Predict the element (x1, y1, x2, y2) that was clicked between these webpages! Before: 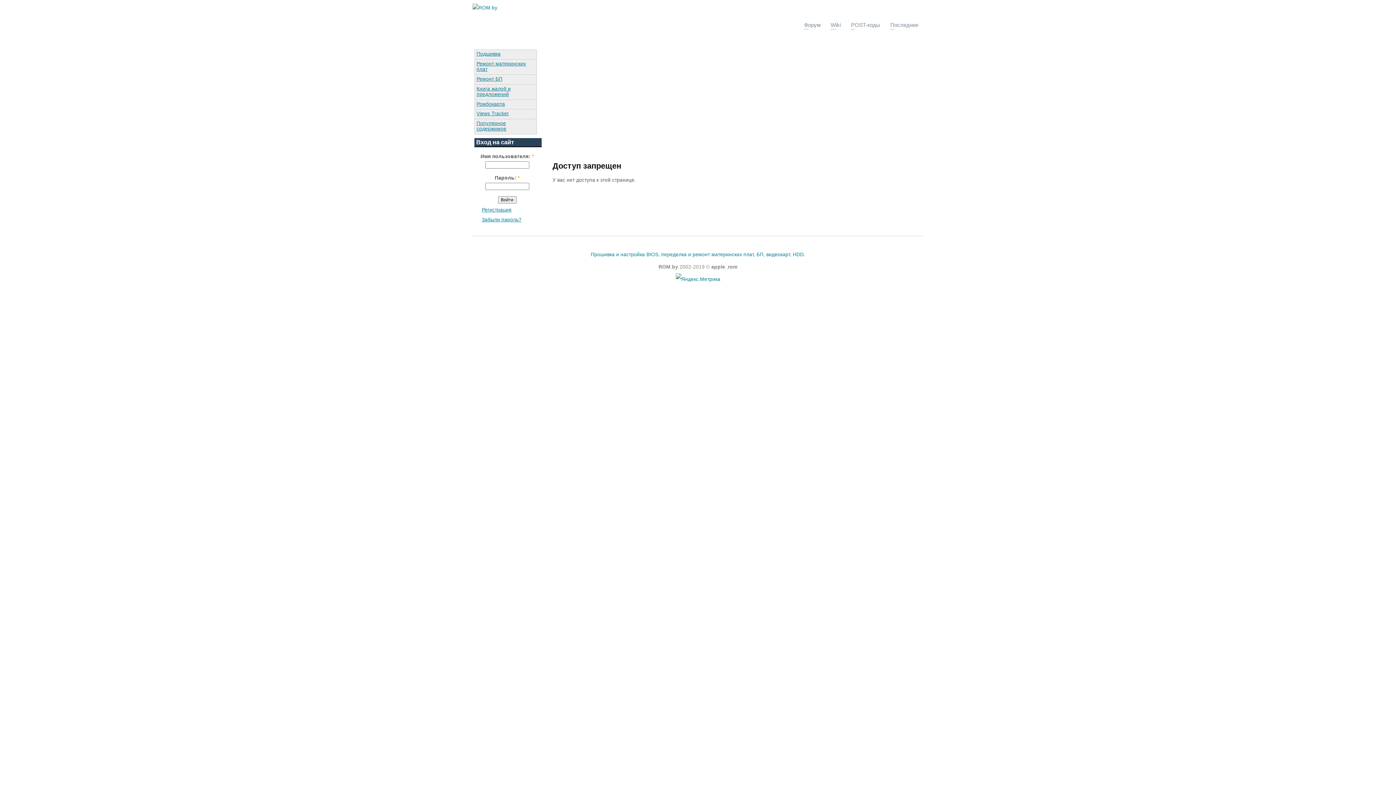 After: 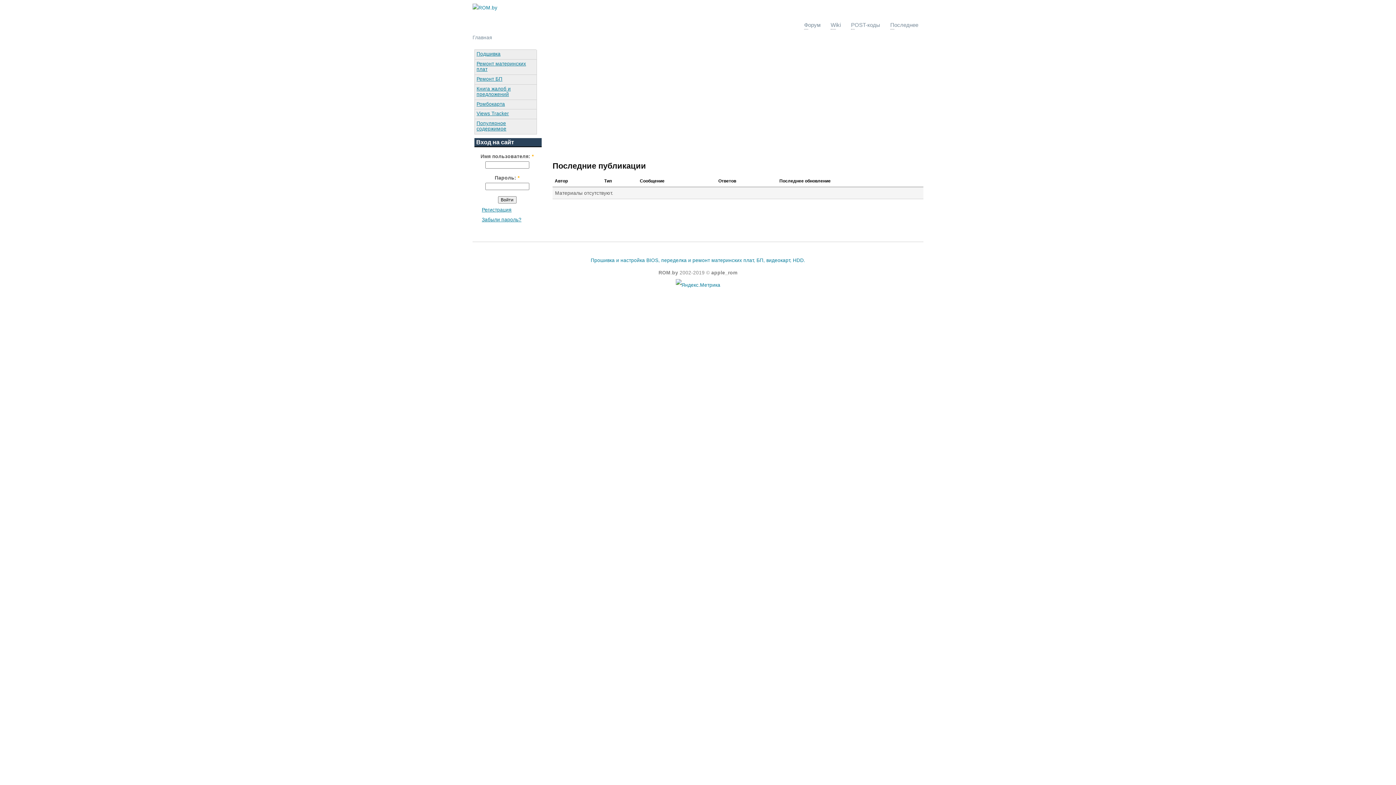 Action: bbox: (886, 16, 922, 33) label: Последнее